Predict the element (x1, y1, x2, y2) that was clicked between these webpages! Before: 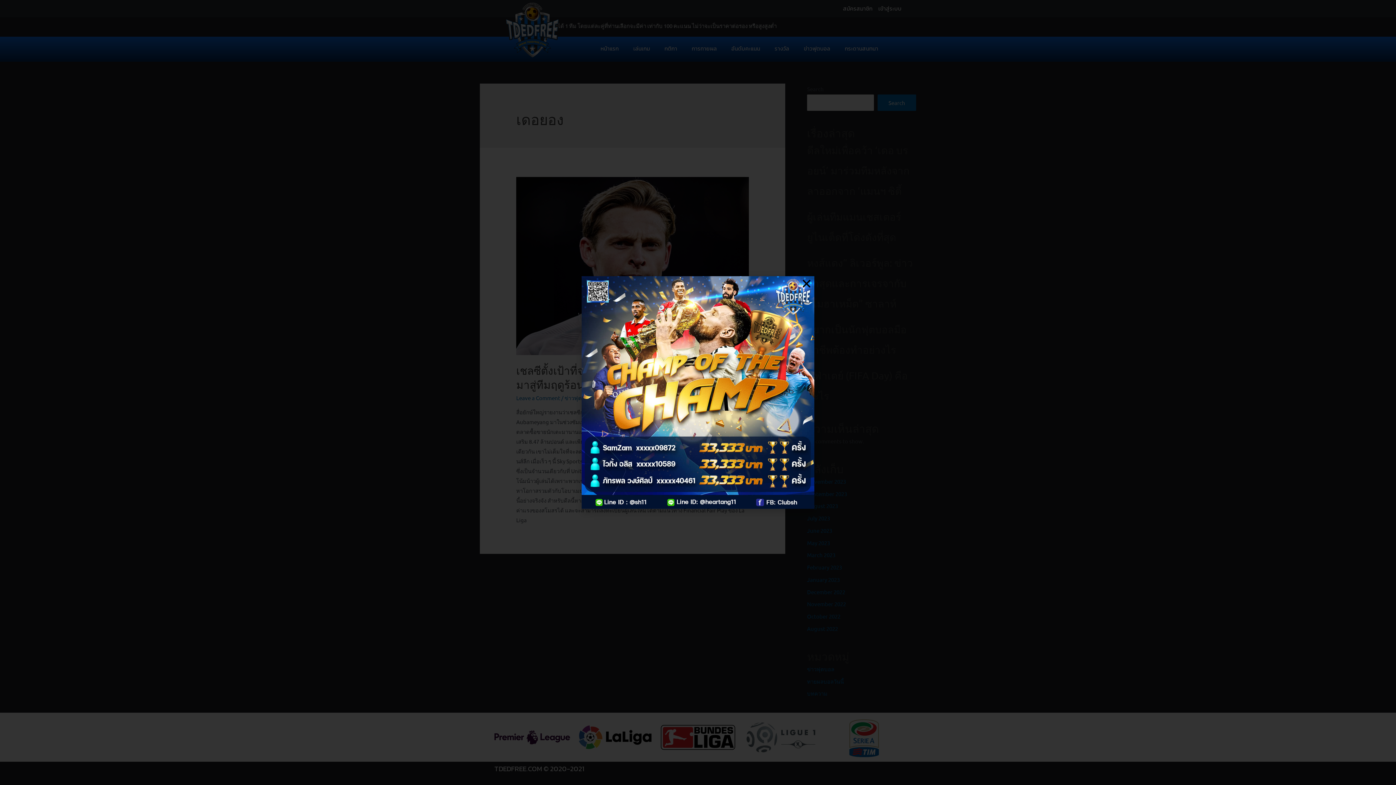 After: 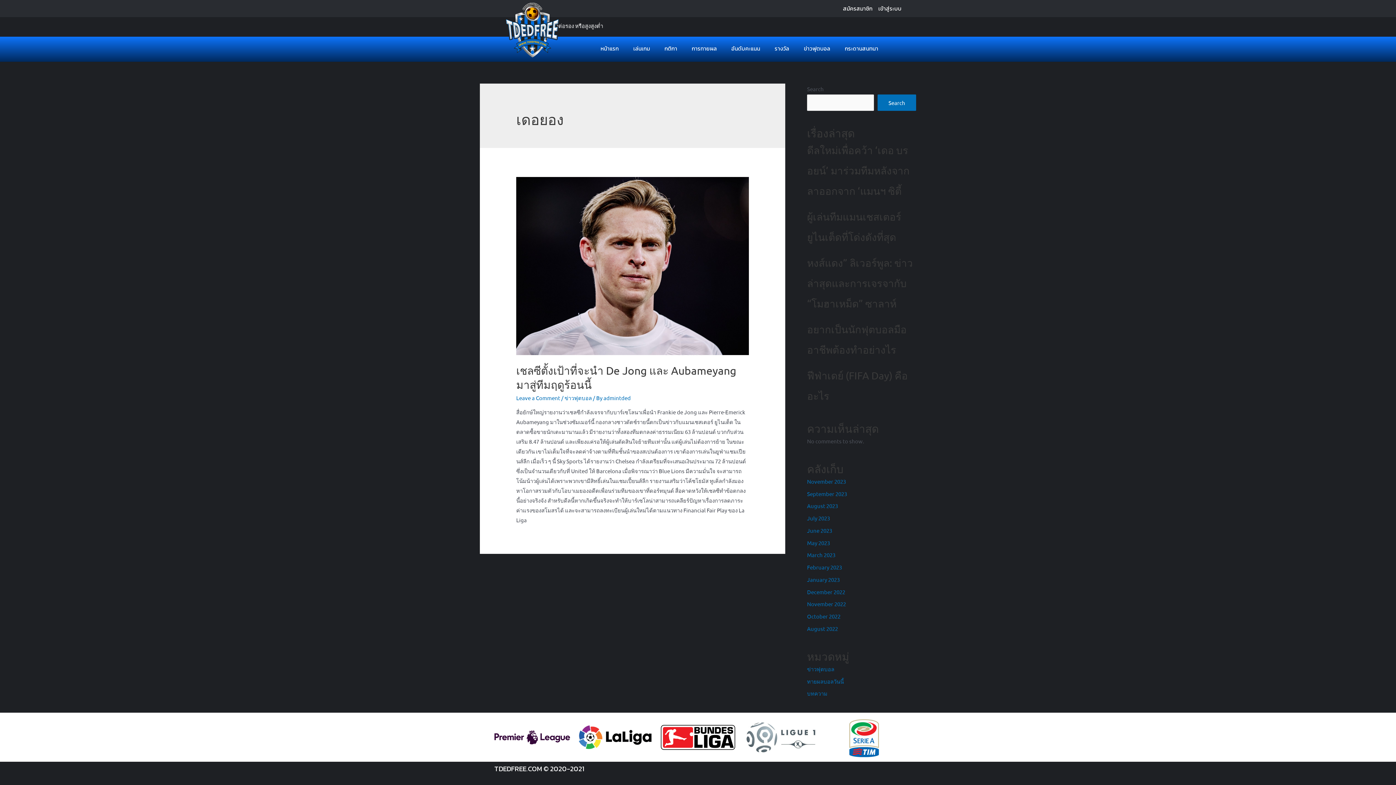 Action: label: Close bbox: (801, 278, 812, 289)